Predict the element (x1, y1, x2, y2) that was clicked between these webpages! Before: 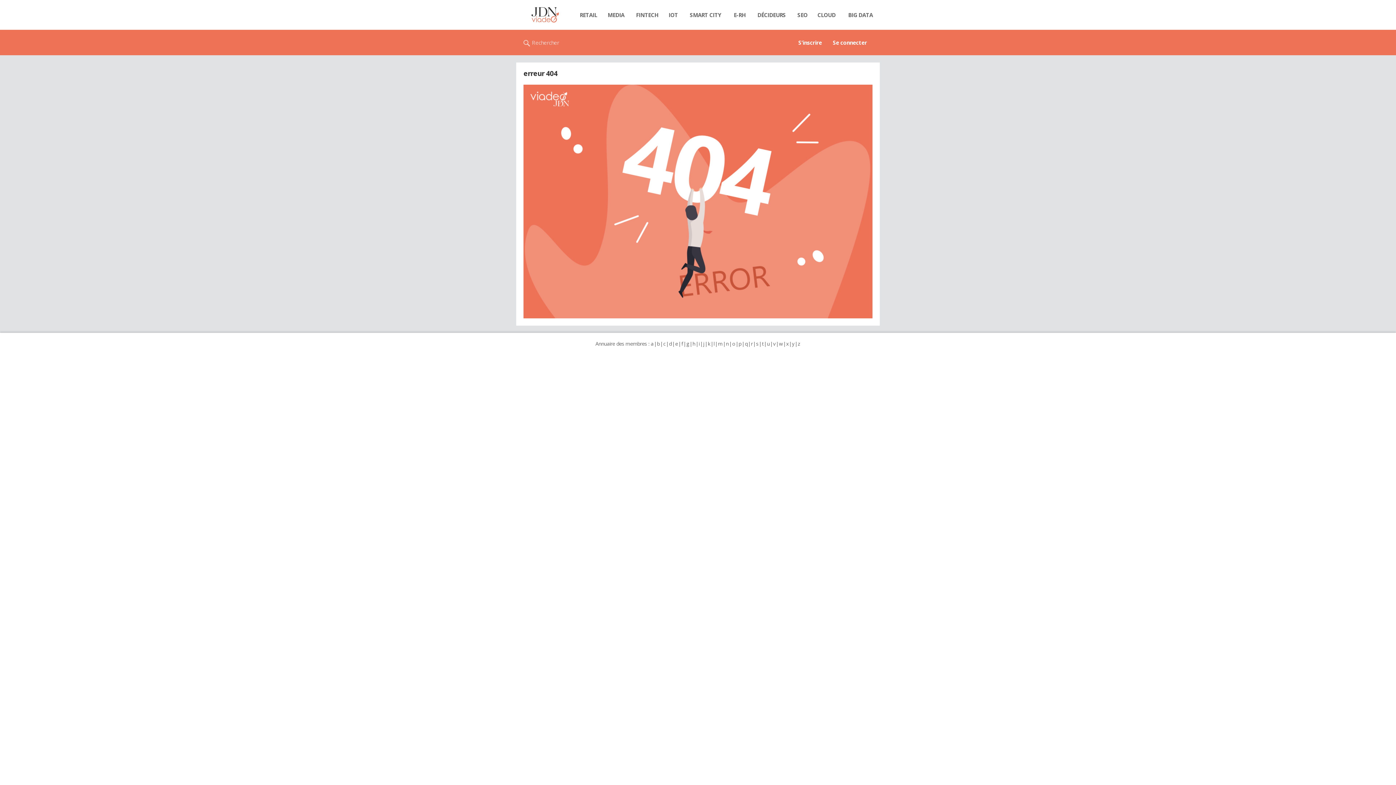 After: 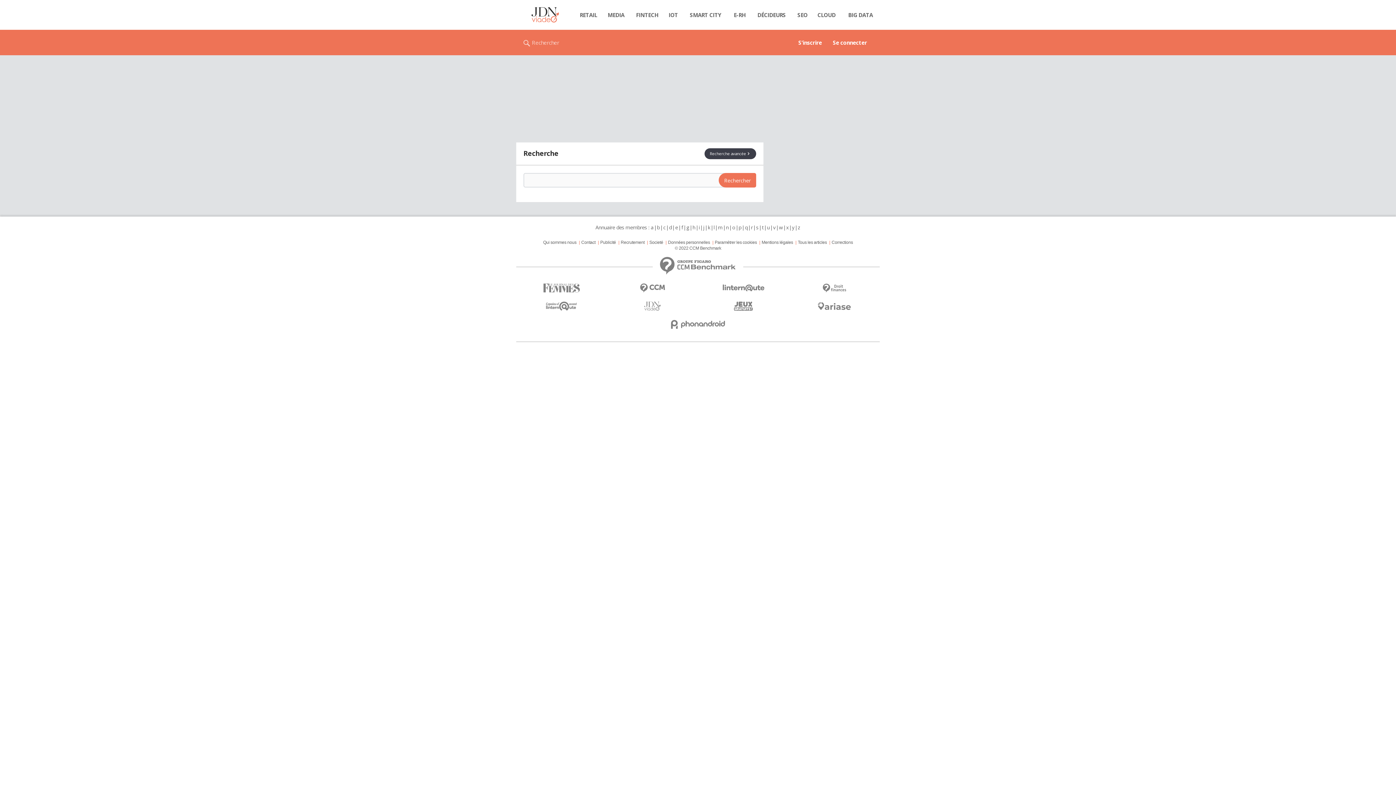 Action: label: Rechercher bbox: (523, 29, 559, 55)